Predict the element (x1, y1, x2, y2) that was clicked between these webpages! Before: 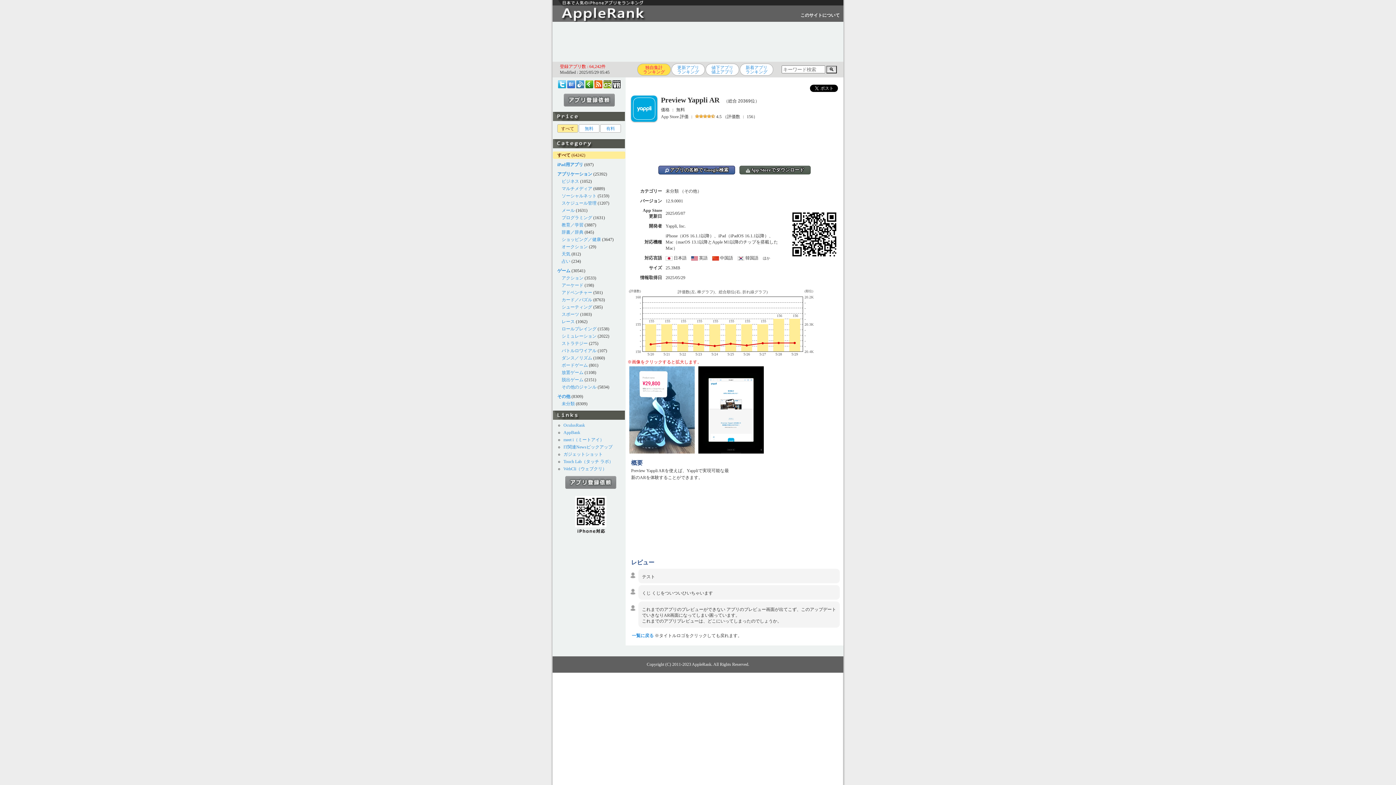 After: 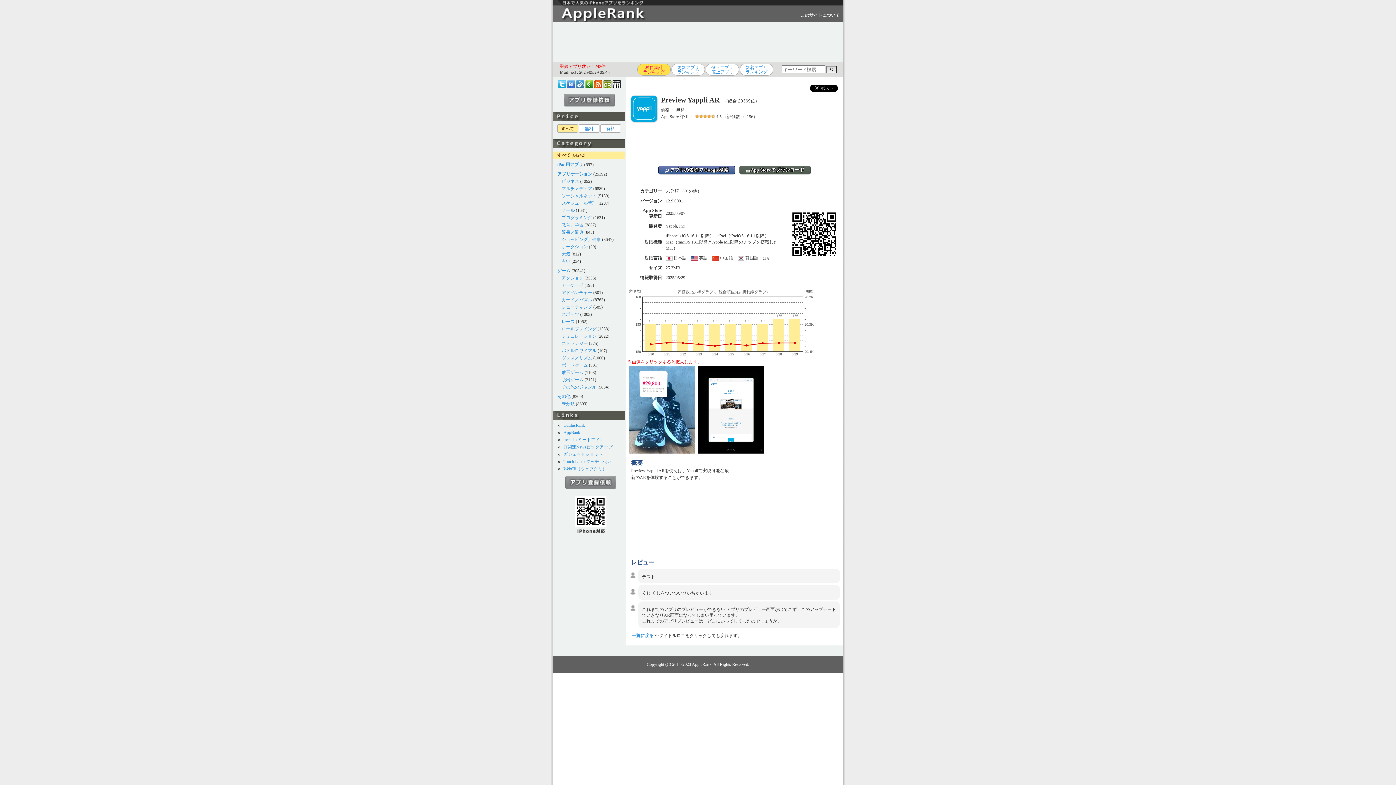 Action: bbox: (594, 84, 602, 89)